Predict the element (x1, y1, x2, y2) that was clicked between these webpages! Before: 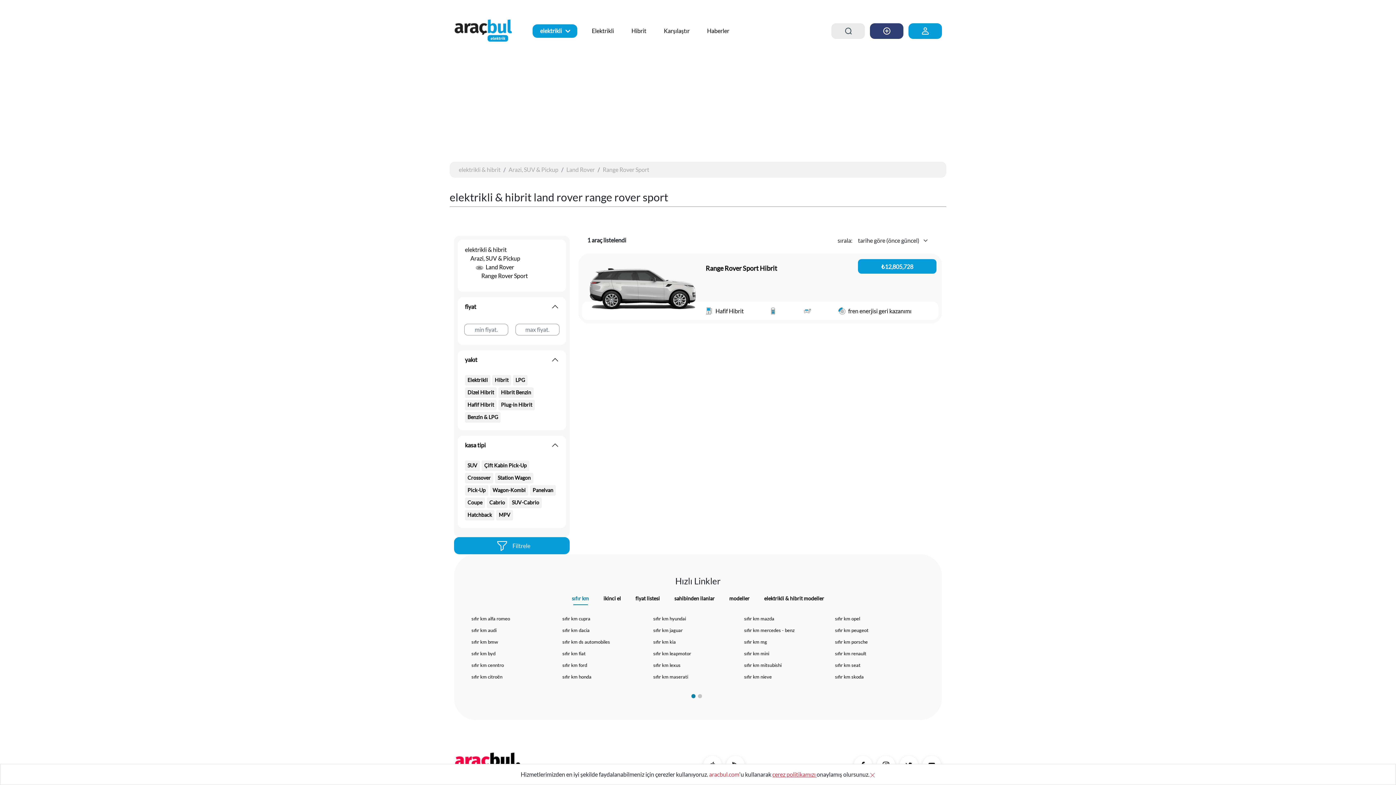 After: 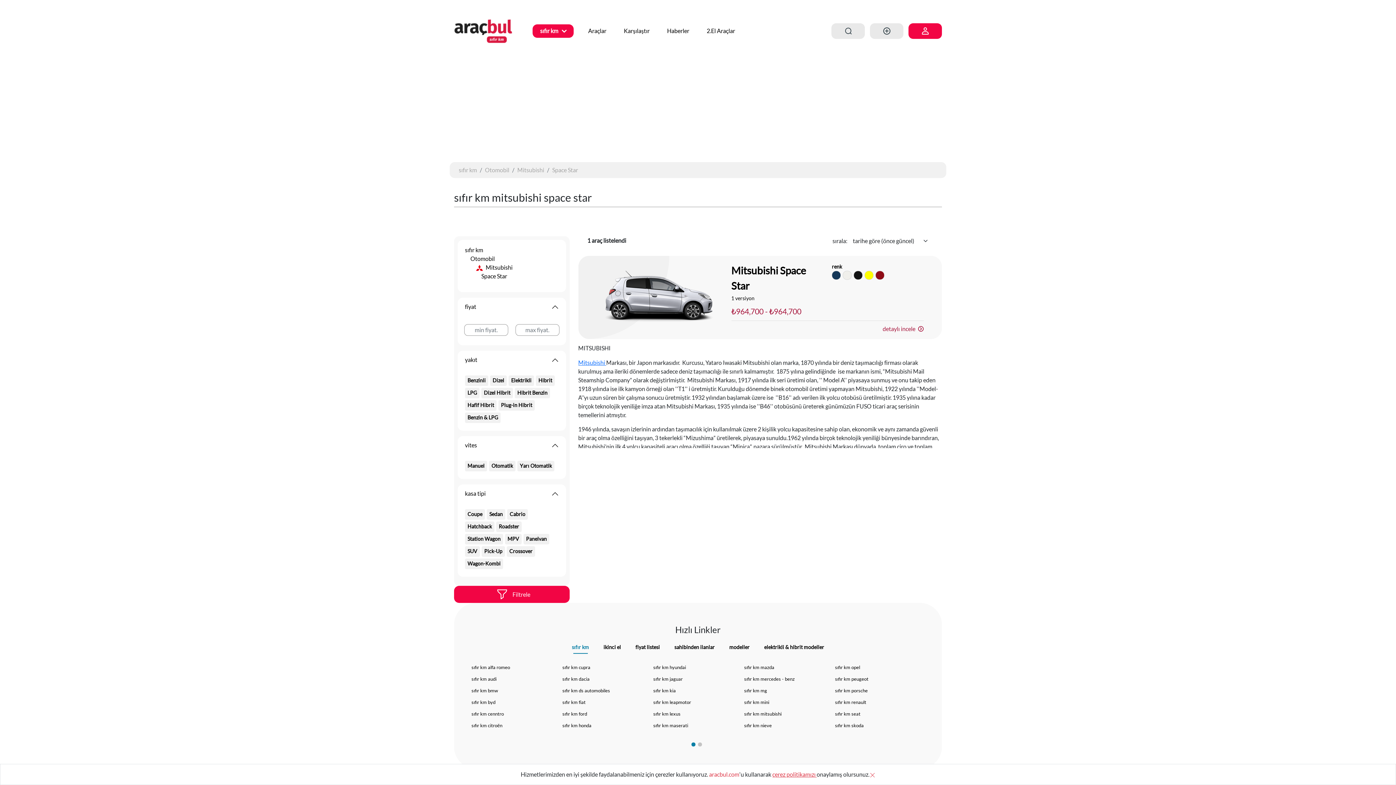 Action: label: sıfır km mitsubishi bbox: (744, 662, 781, 671)